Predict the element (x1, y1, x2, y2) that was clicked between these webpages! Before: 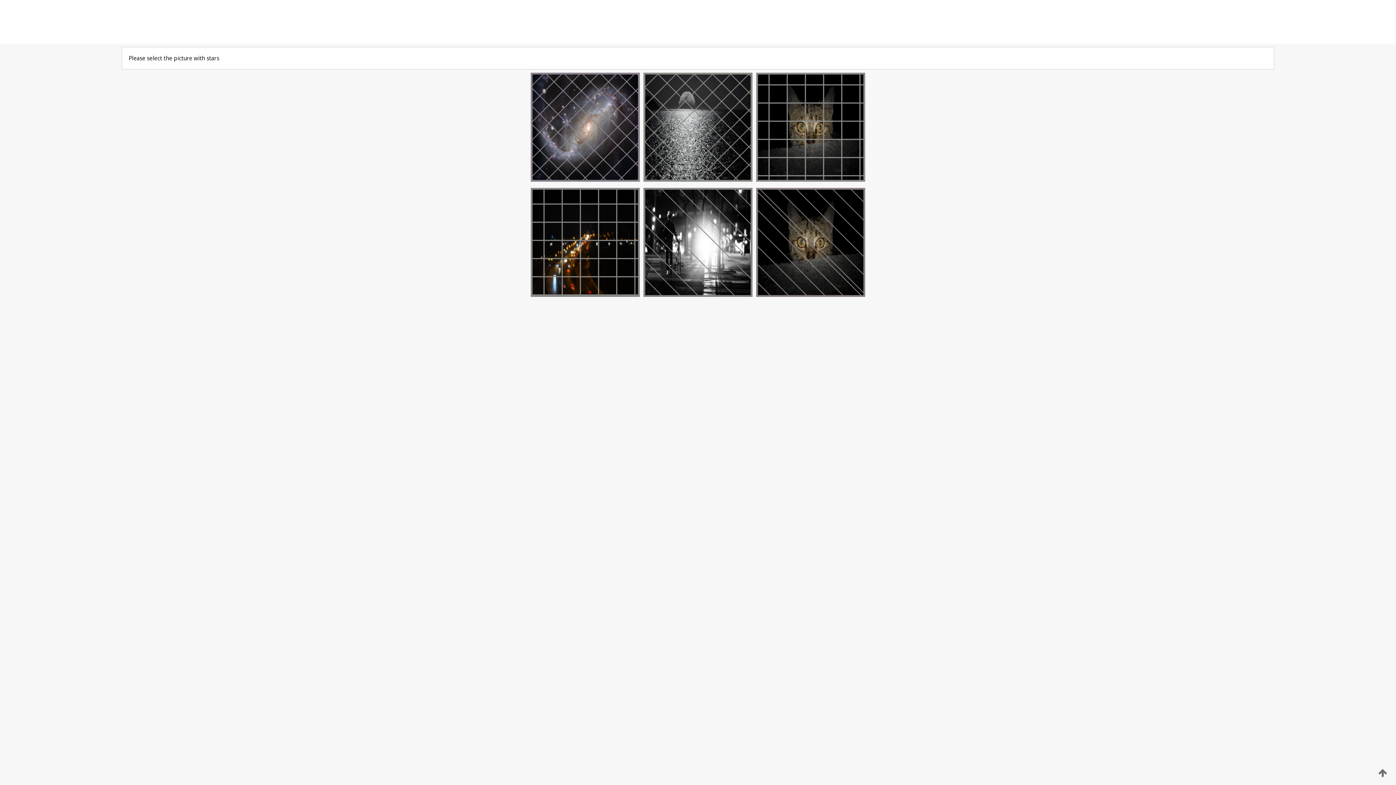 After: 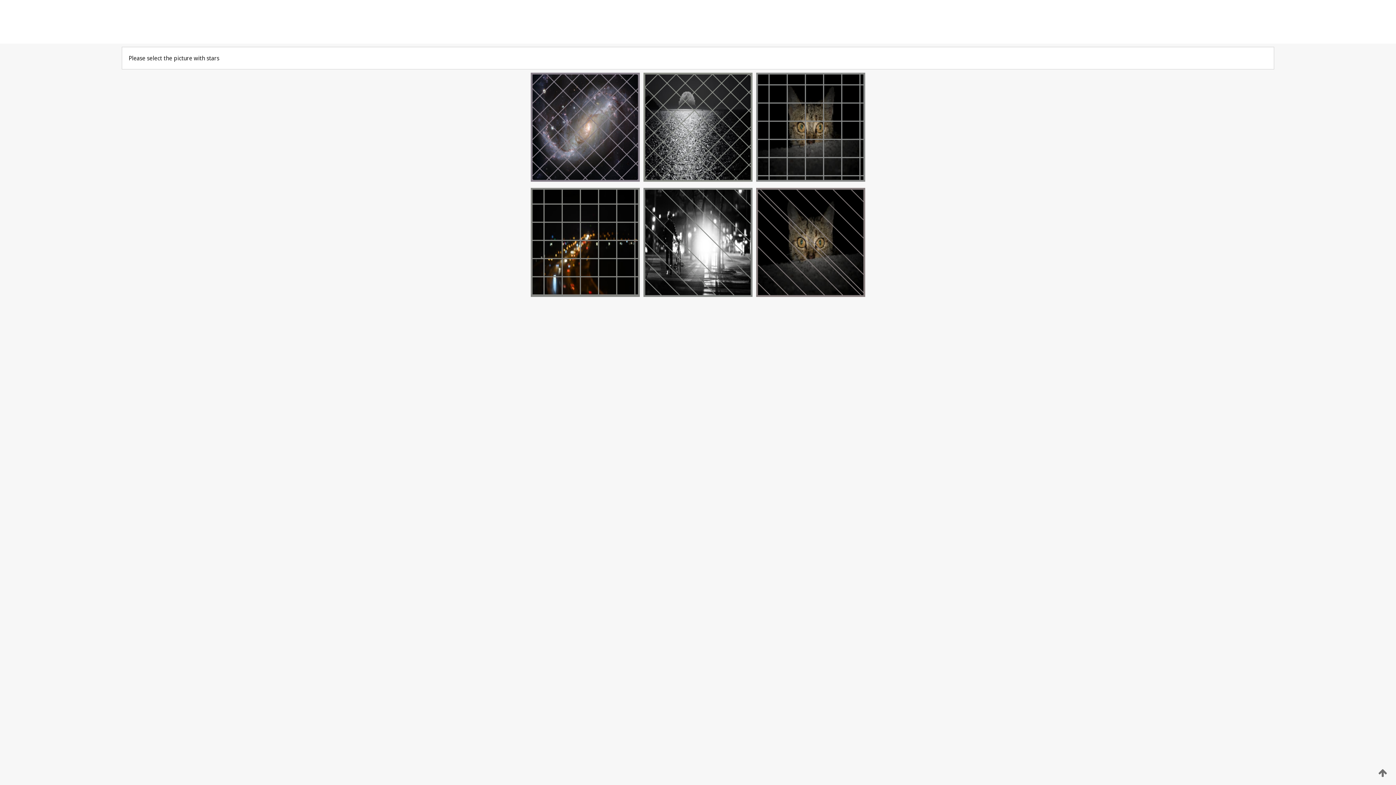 Action: bbox: (1376, 768, 1389, 778)